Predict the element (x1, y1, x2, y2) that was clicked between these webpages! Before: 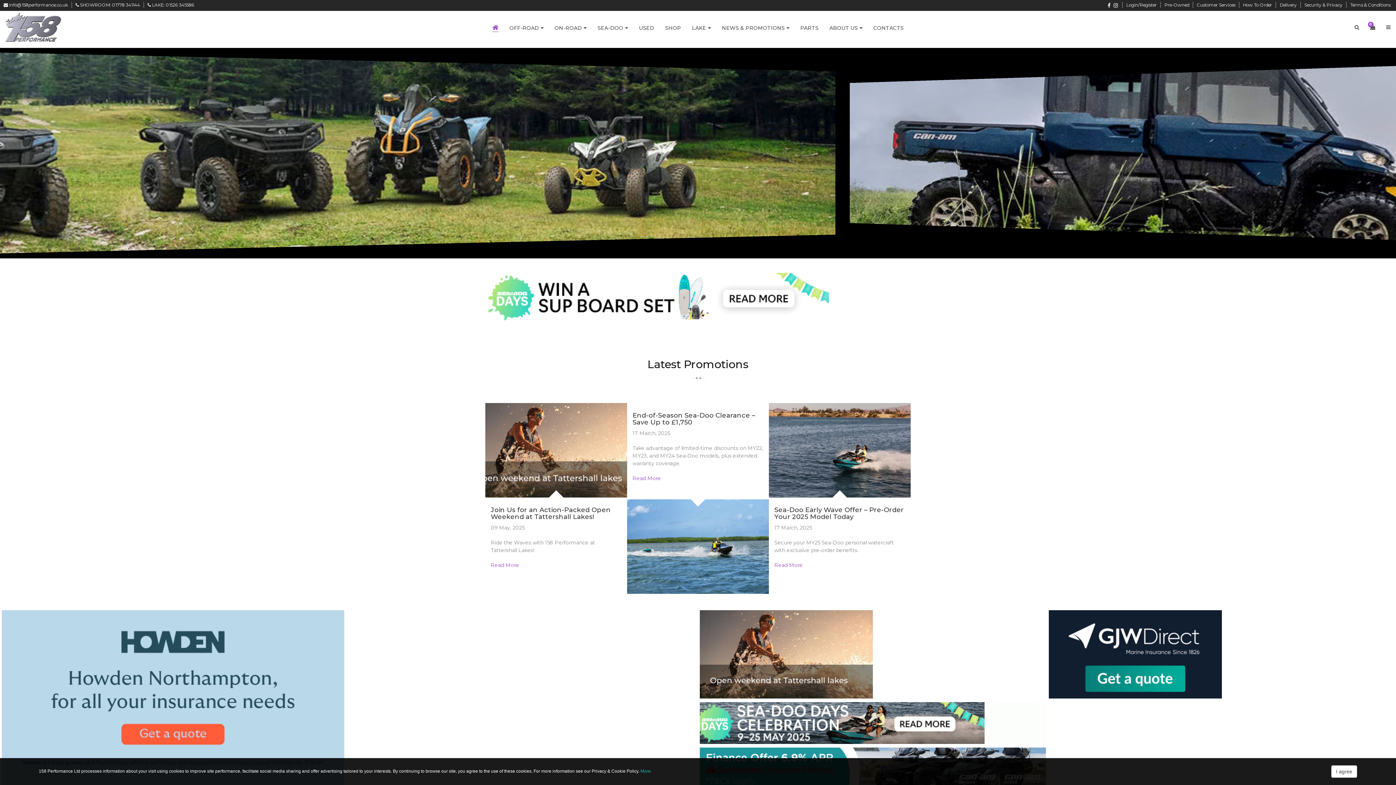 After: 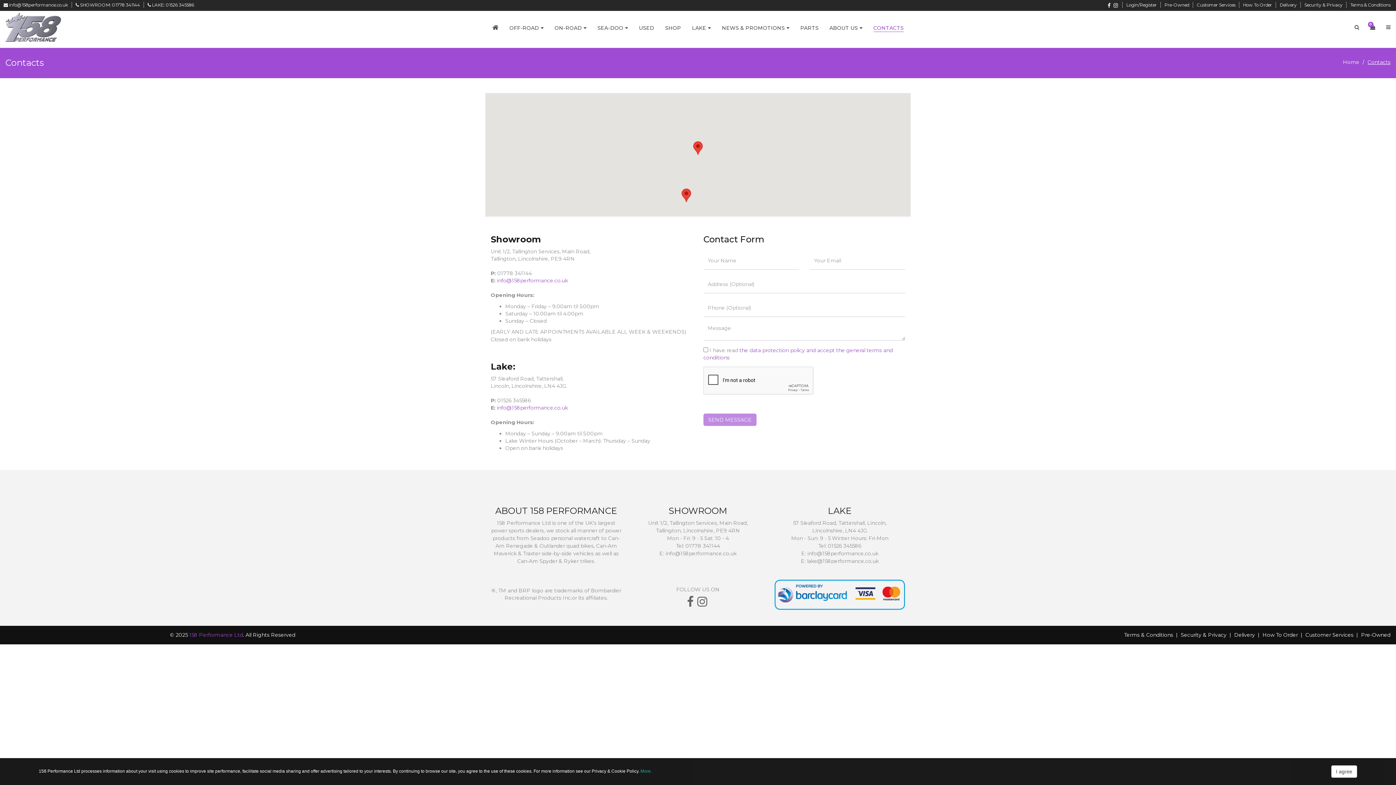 Action: label: CONTACTS bbox: (873, 24, 903, 31)